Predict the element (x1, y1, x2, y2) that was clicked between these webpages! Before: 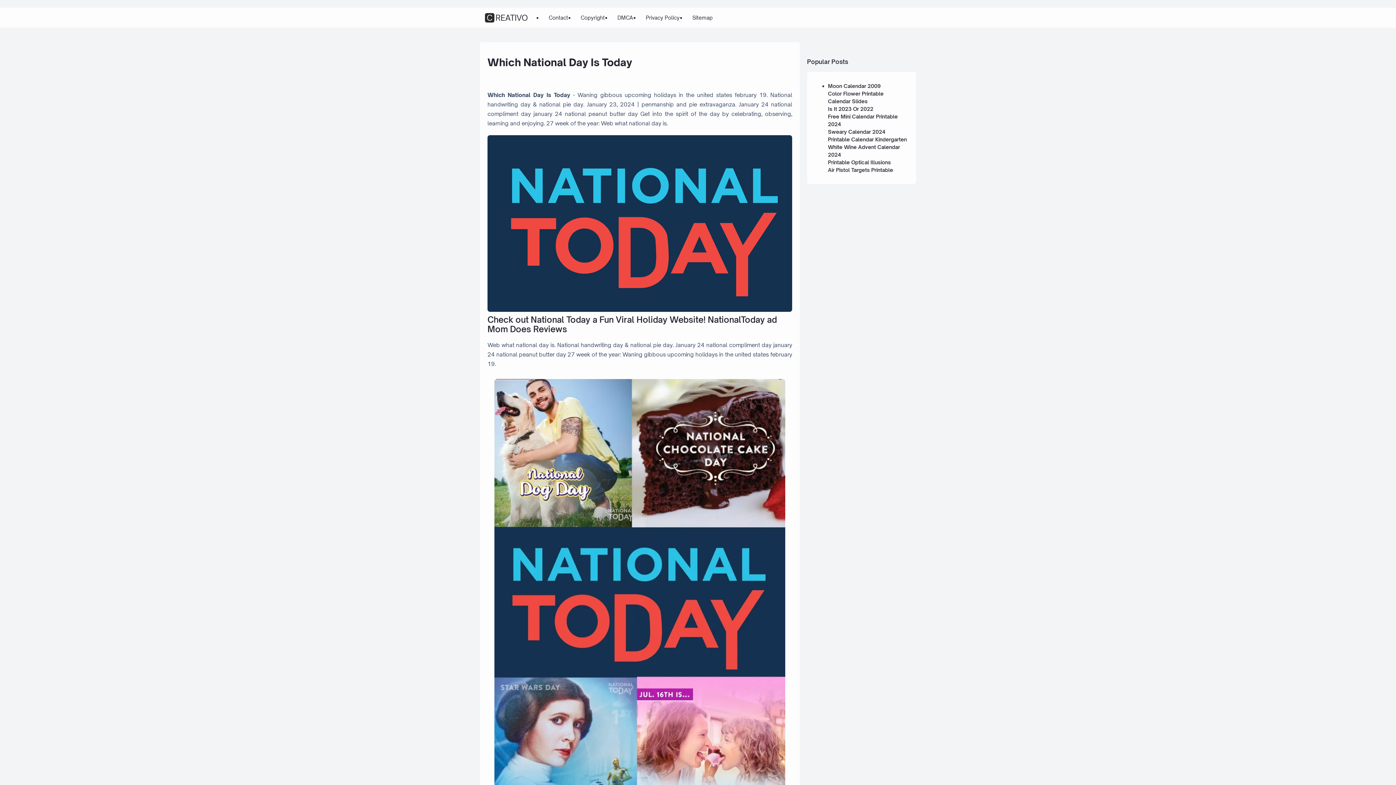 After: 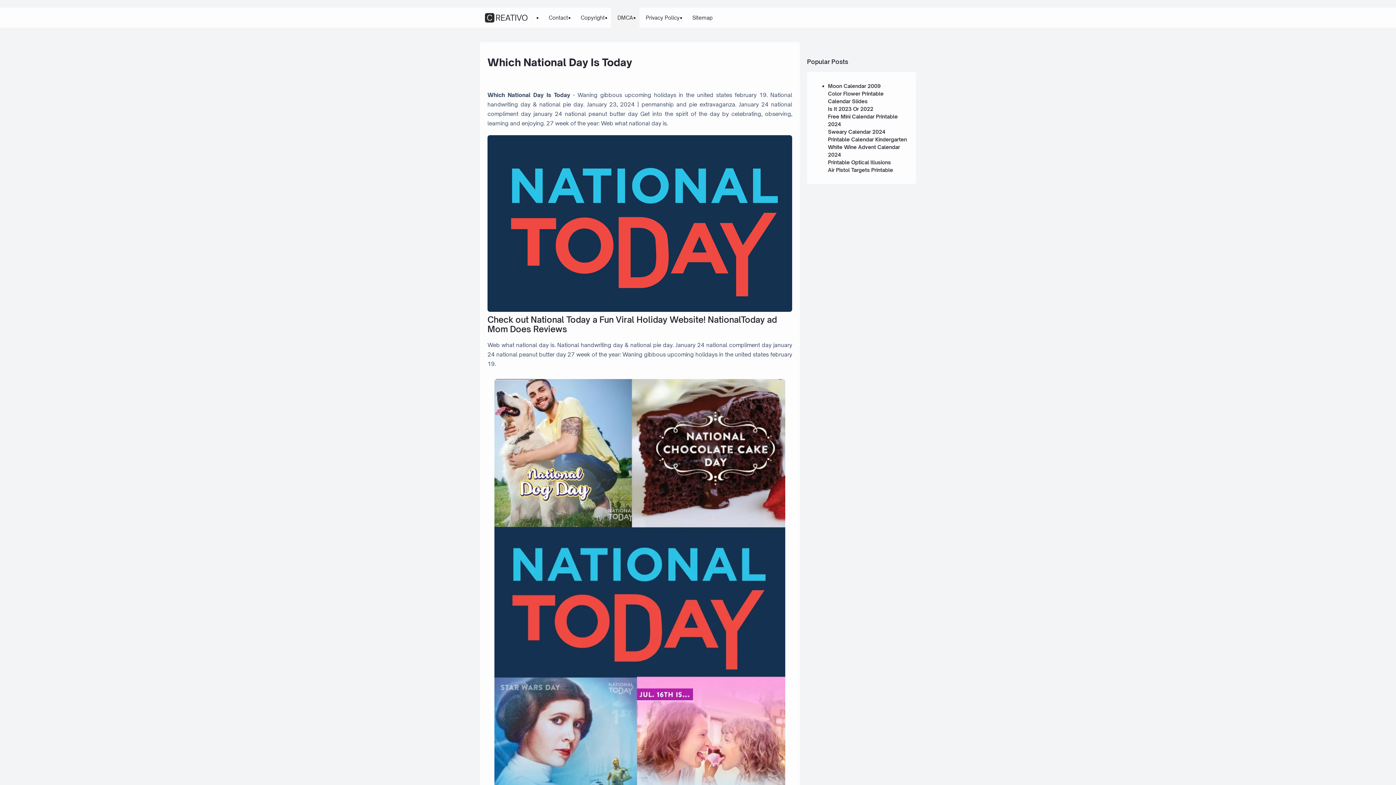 Action: label: DMCA bbox: (611, 7, 639, 27)